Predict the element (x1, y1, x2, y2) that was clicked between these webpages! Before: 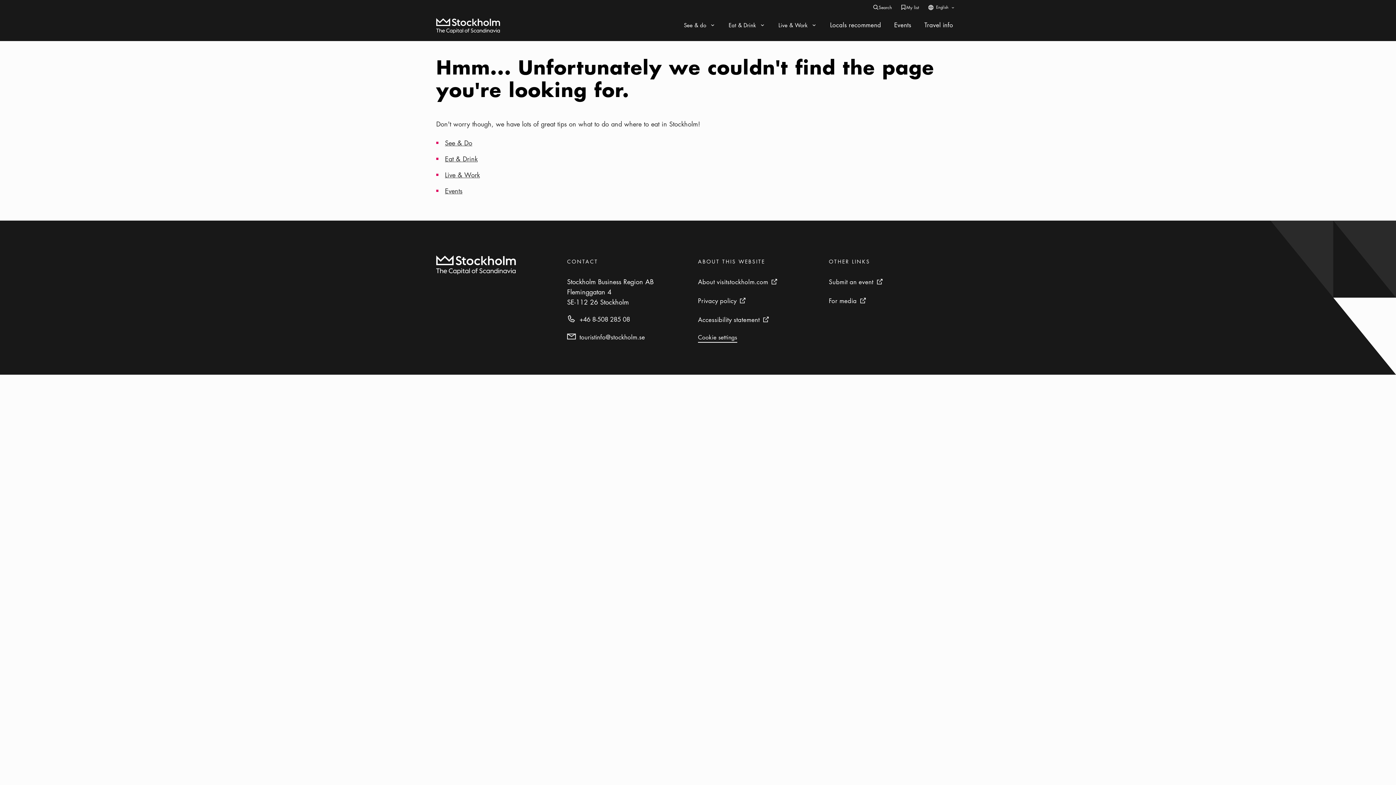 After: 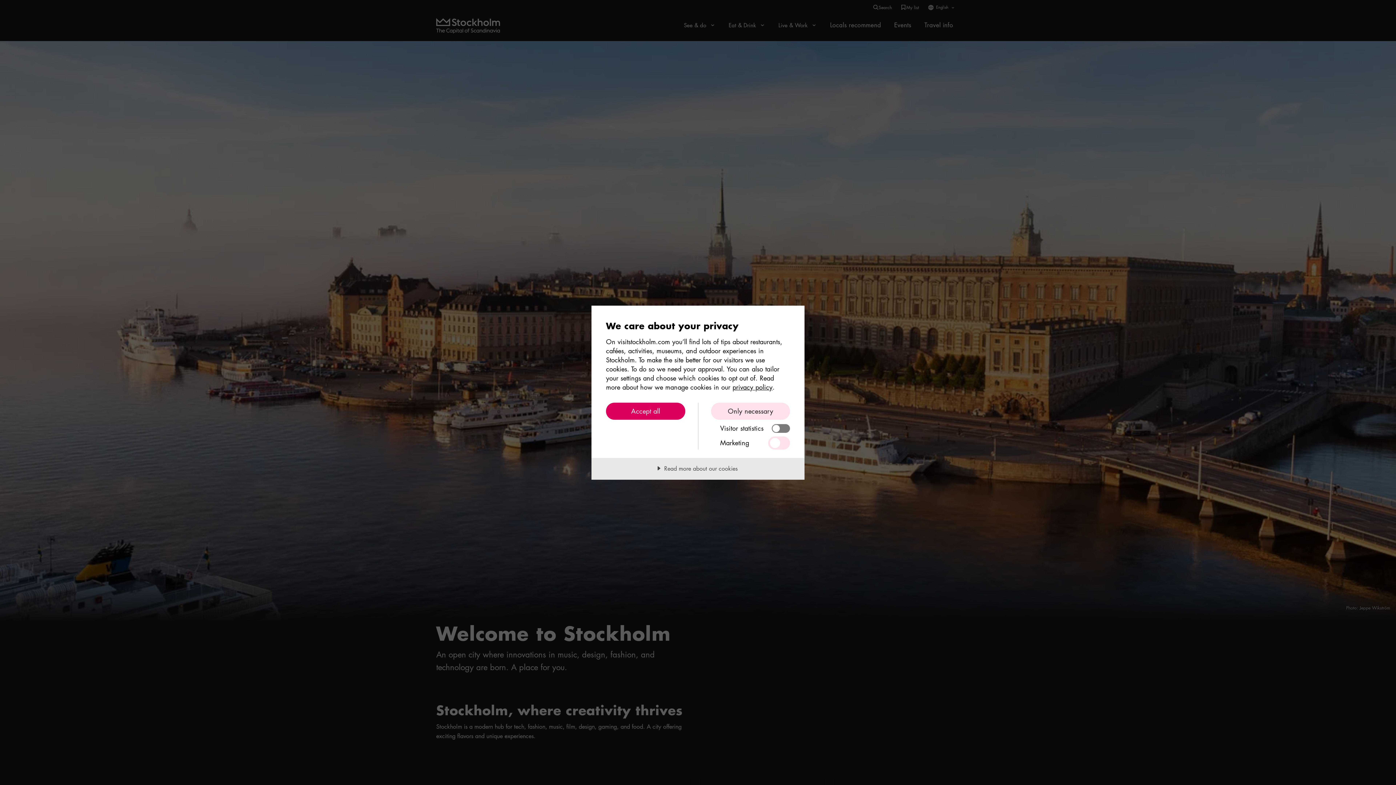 Action: bbox: (436, 250, 523, 282) label: To start page